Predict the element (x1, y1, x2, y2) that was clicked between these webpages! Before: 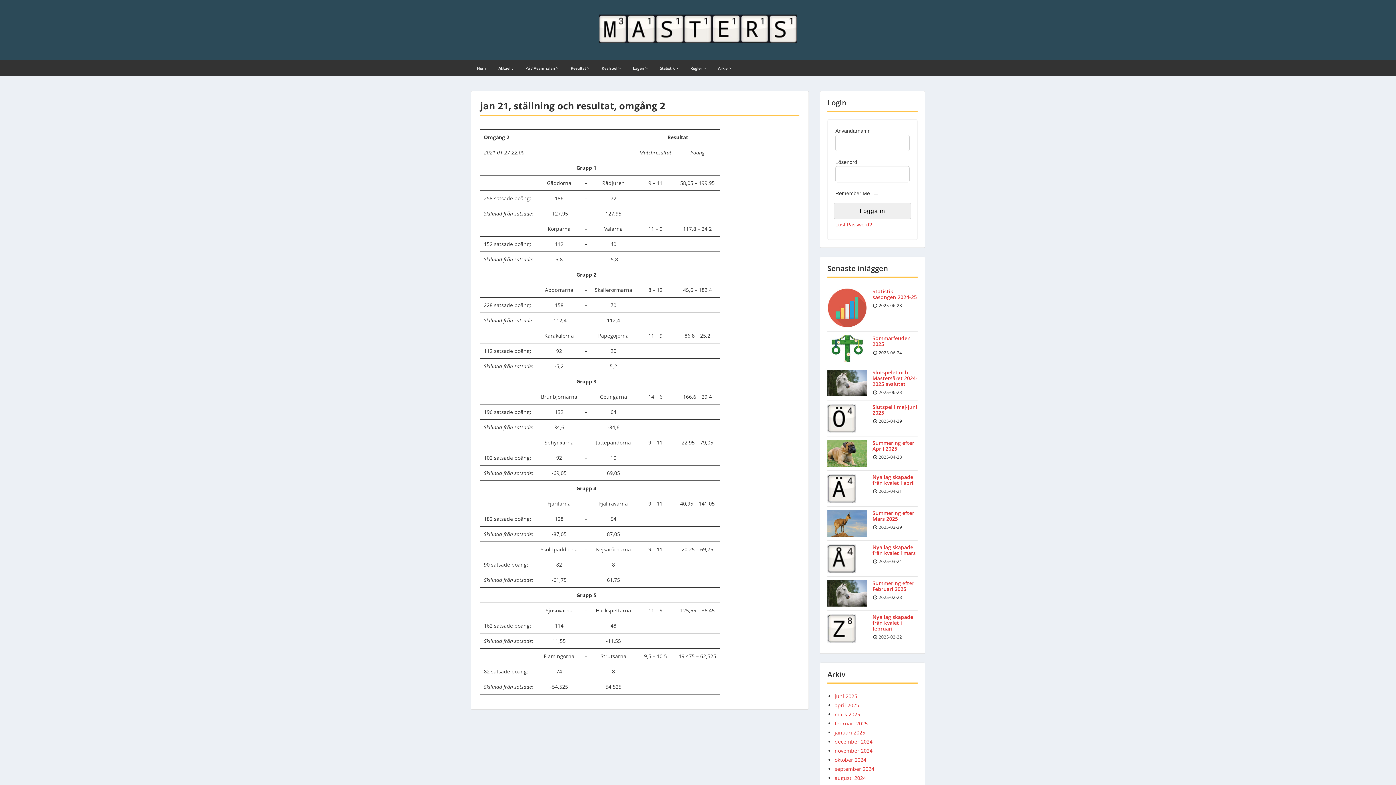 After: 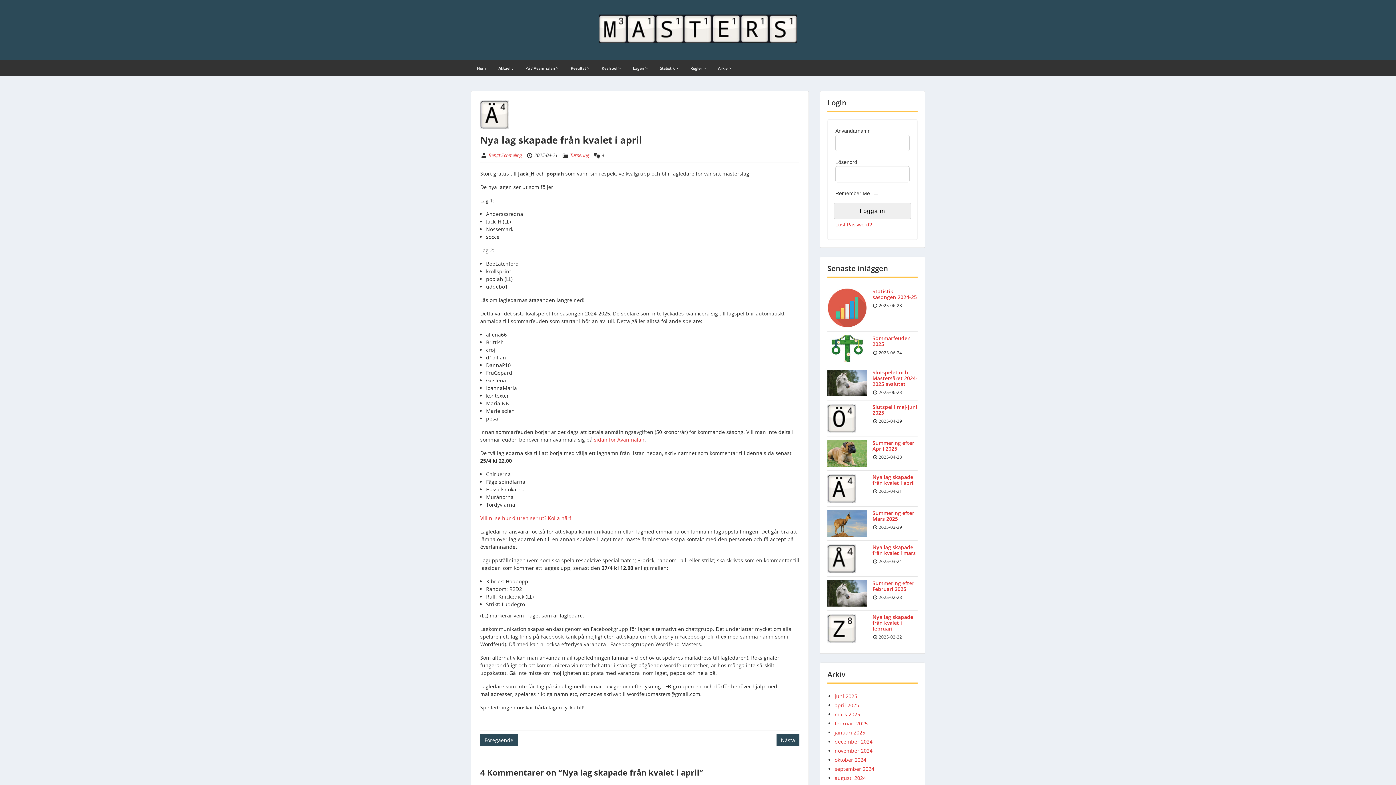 Action: bbox: (872, 473, 914, 486) label: Nya lag skapade från kvalet i april